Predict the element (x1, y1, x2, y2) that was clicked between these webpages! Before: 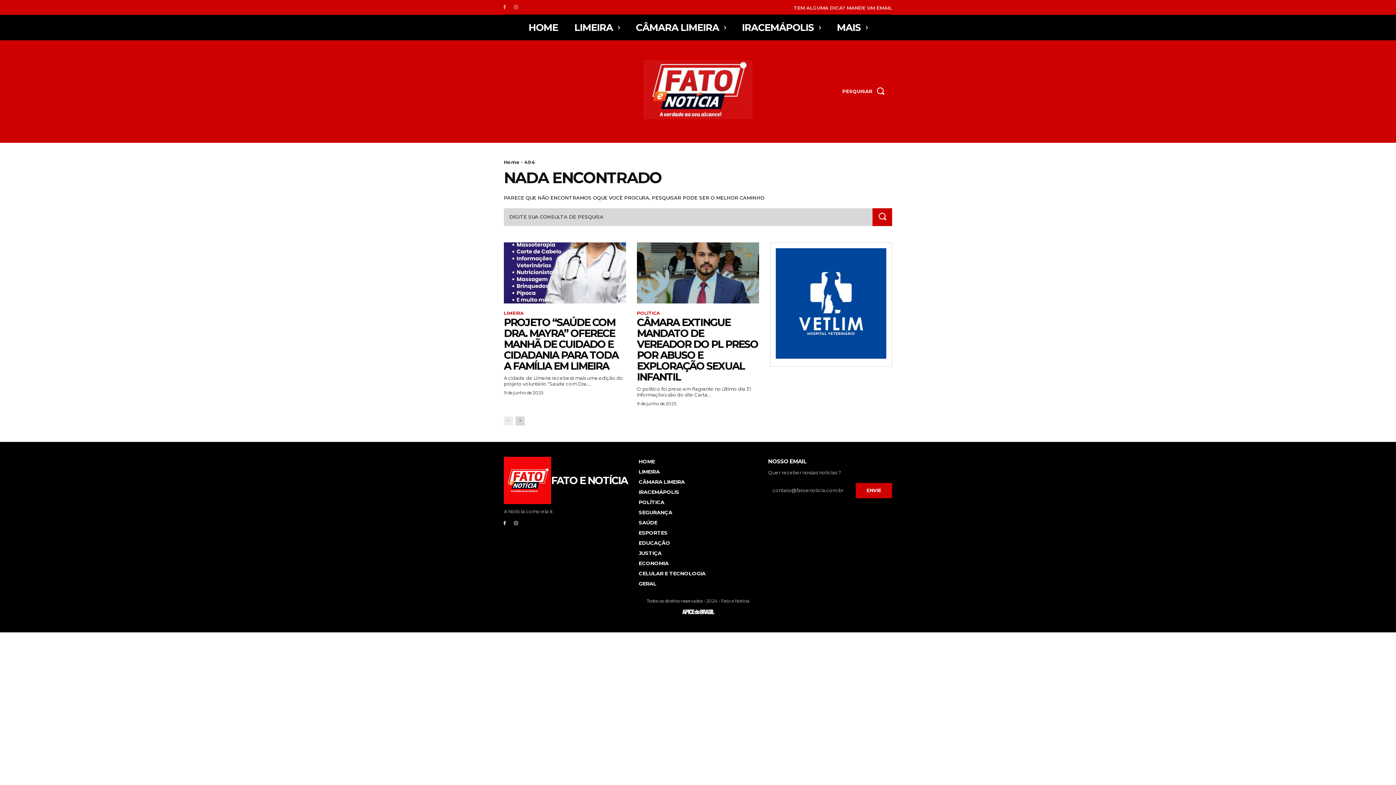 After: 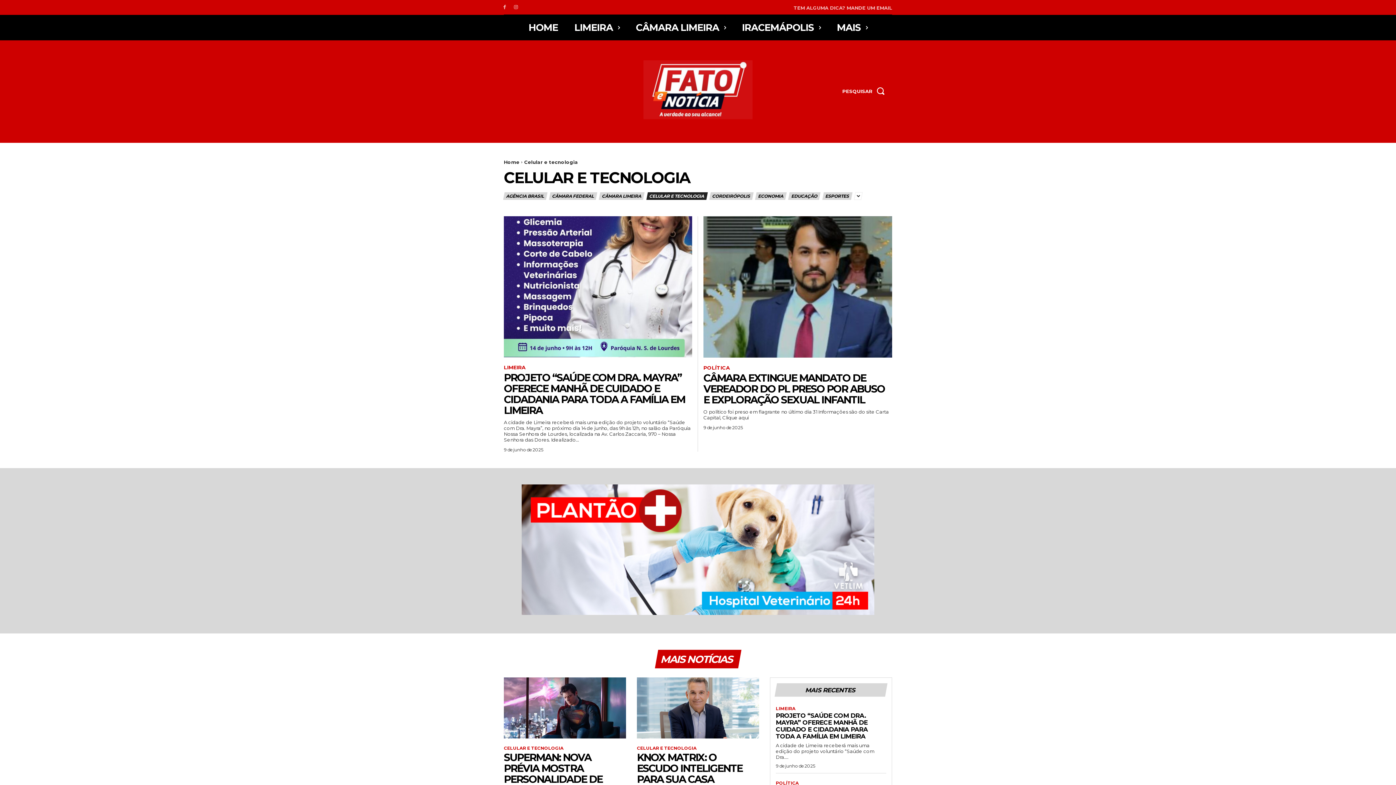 Action: bbox: (638, 570, 757, 577) label: CELULAR E TECNOLOGIA